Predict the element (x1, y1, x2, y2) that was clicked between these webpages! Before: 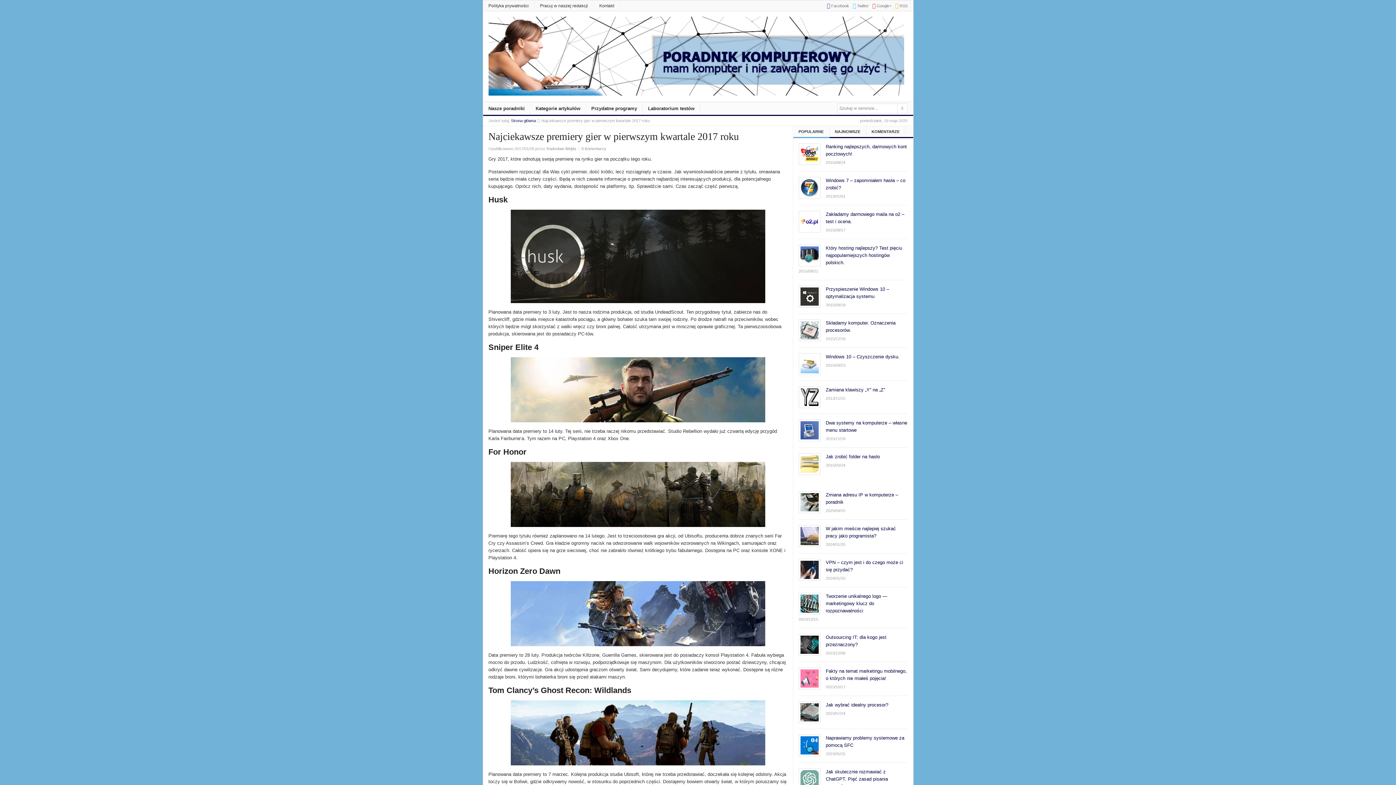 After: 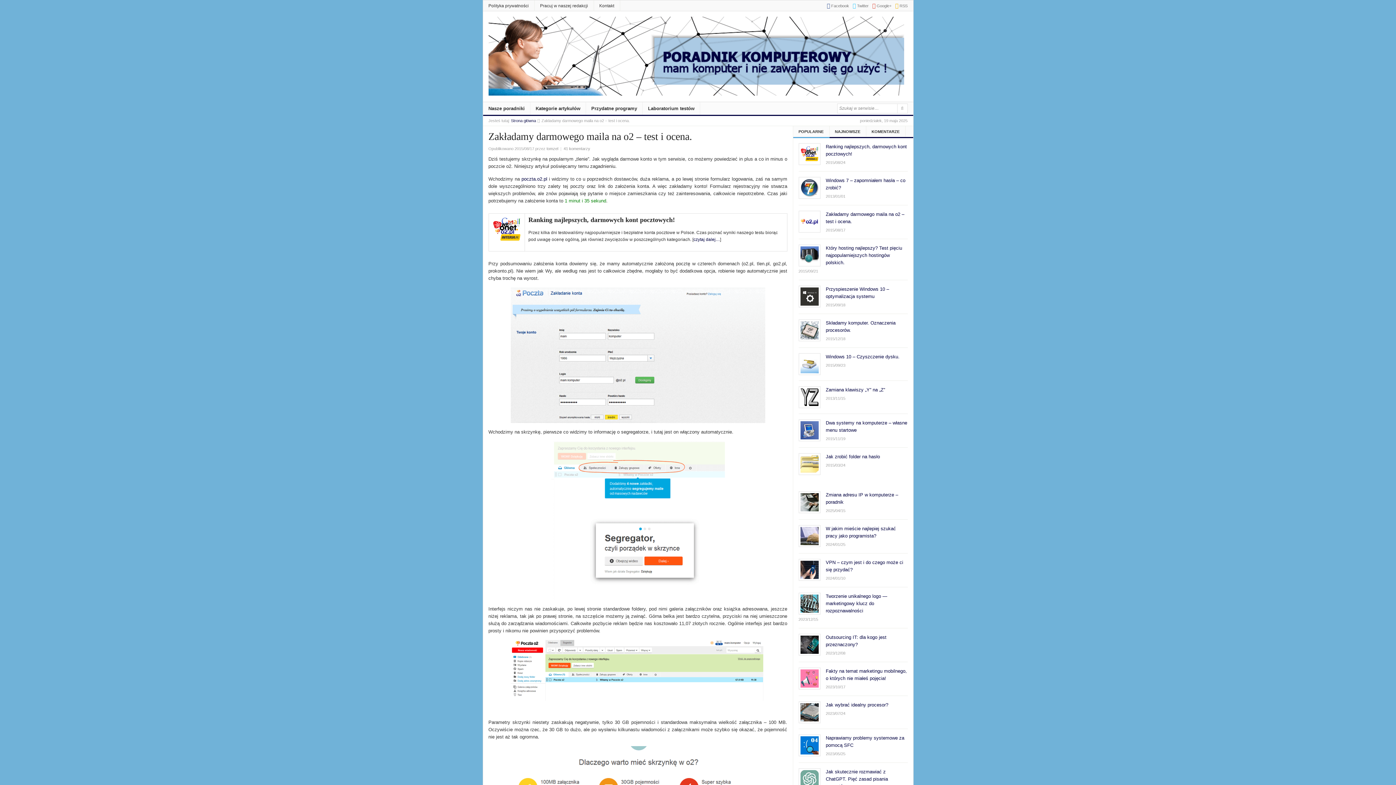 Action: bbox: (798, 210, 907, 233) label: Zakładamy darmowego maila na o2 – test i ocena.
2015/08/17